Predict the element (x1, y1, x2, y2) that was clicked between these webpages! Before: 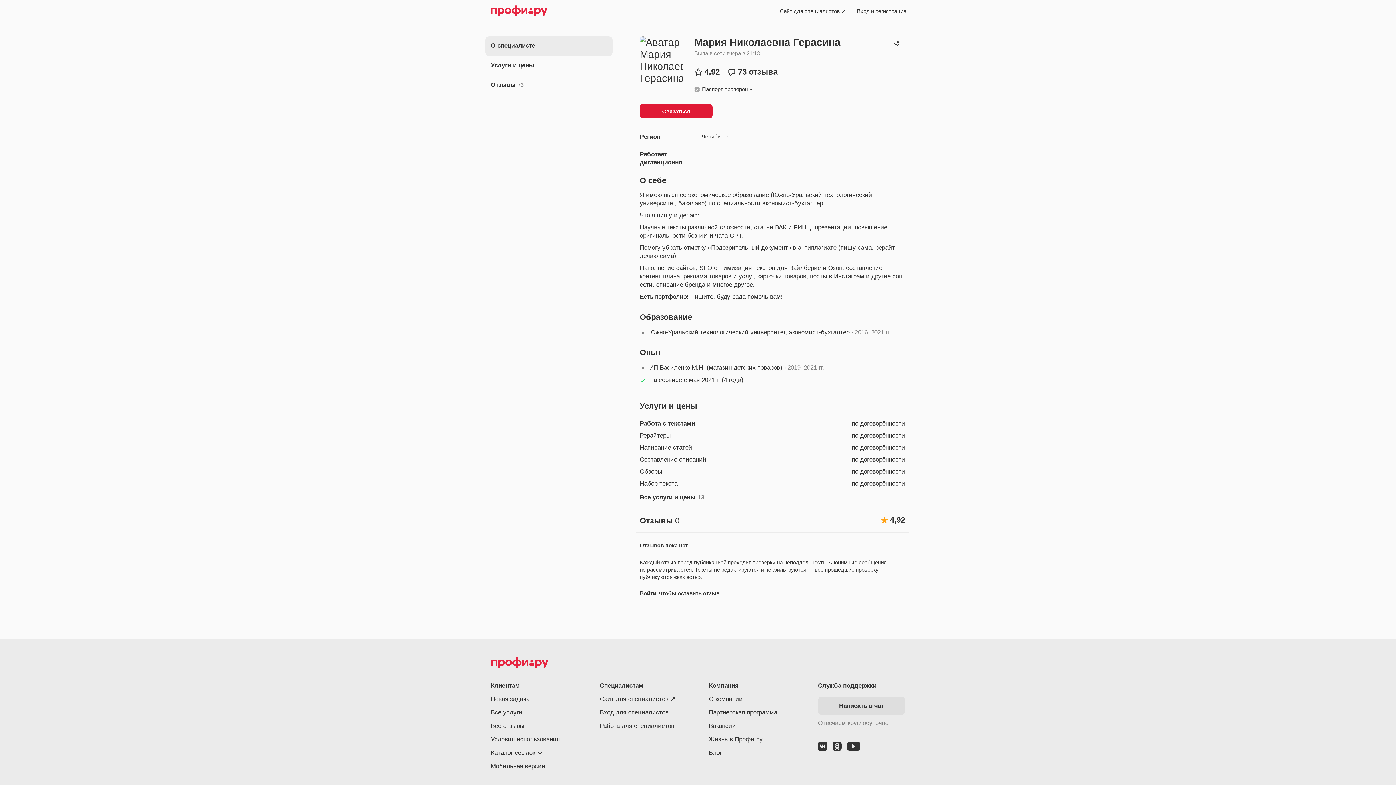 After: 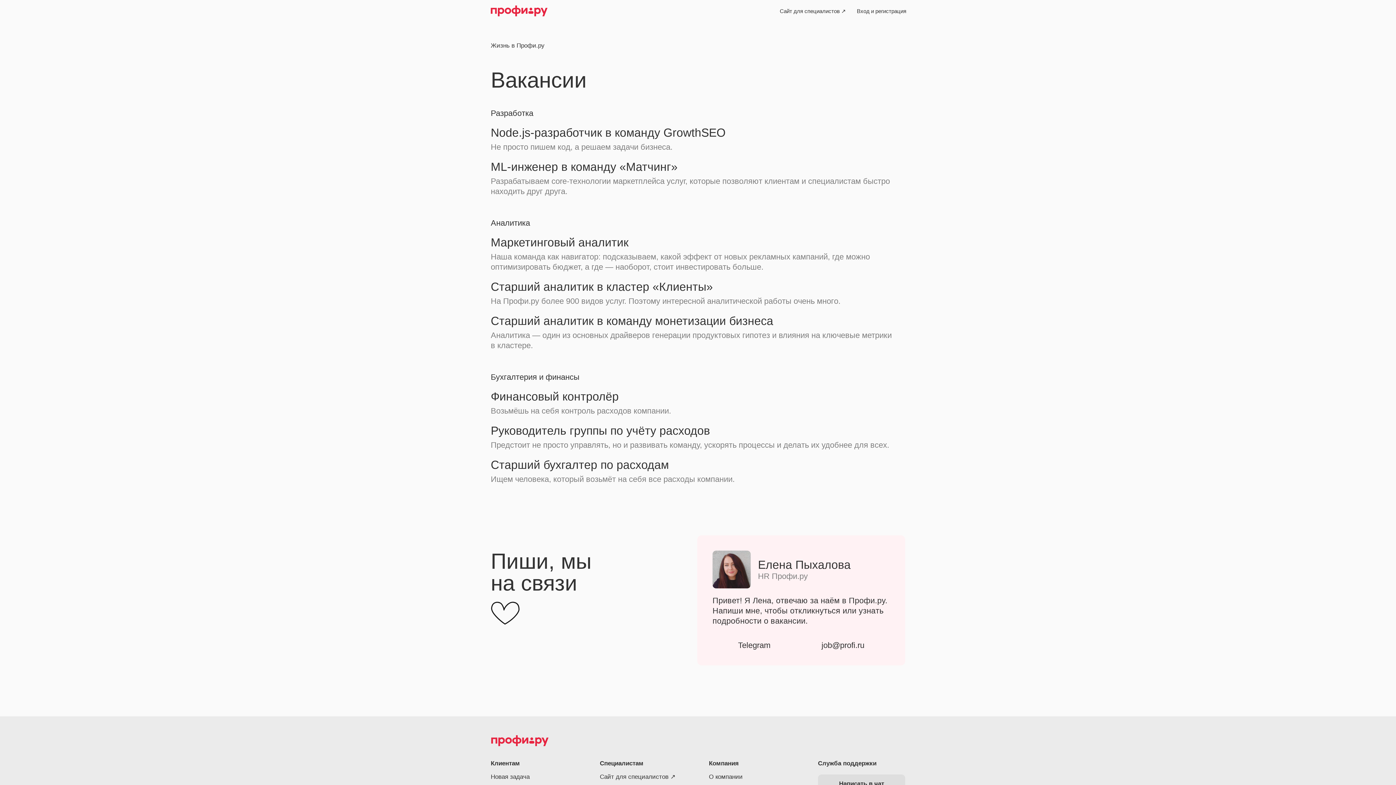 Action: bbox: (709, 722, 736, 729) label: Вакансии